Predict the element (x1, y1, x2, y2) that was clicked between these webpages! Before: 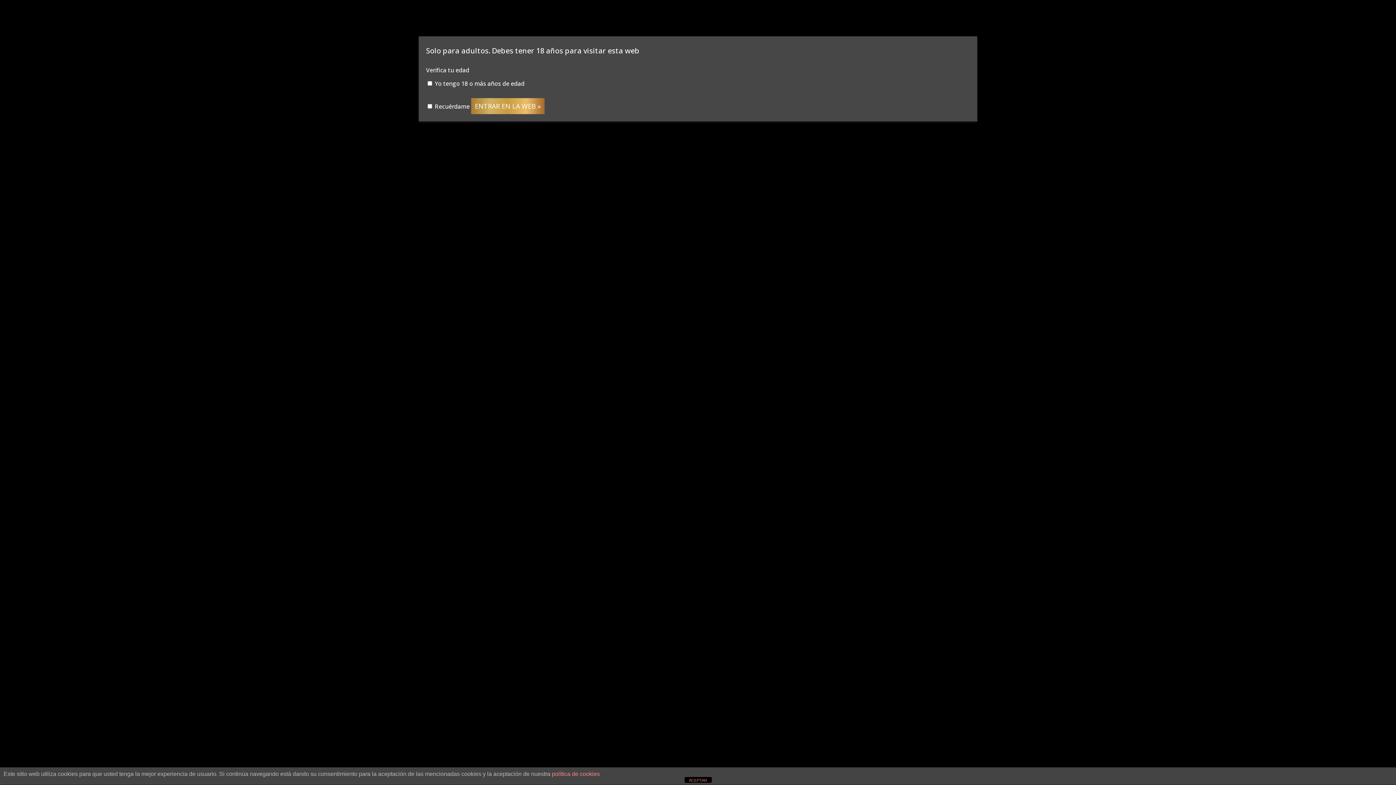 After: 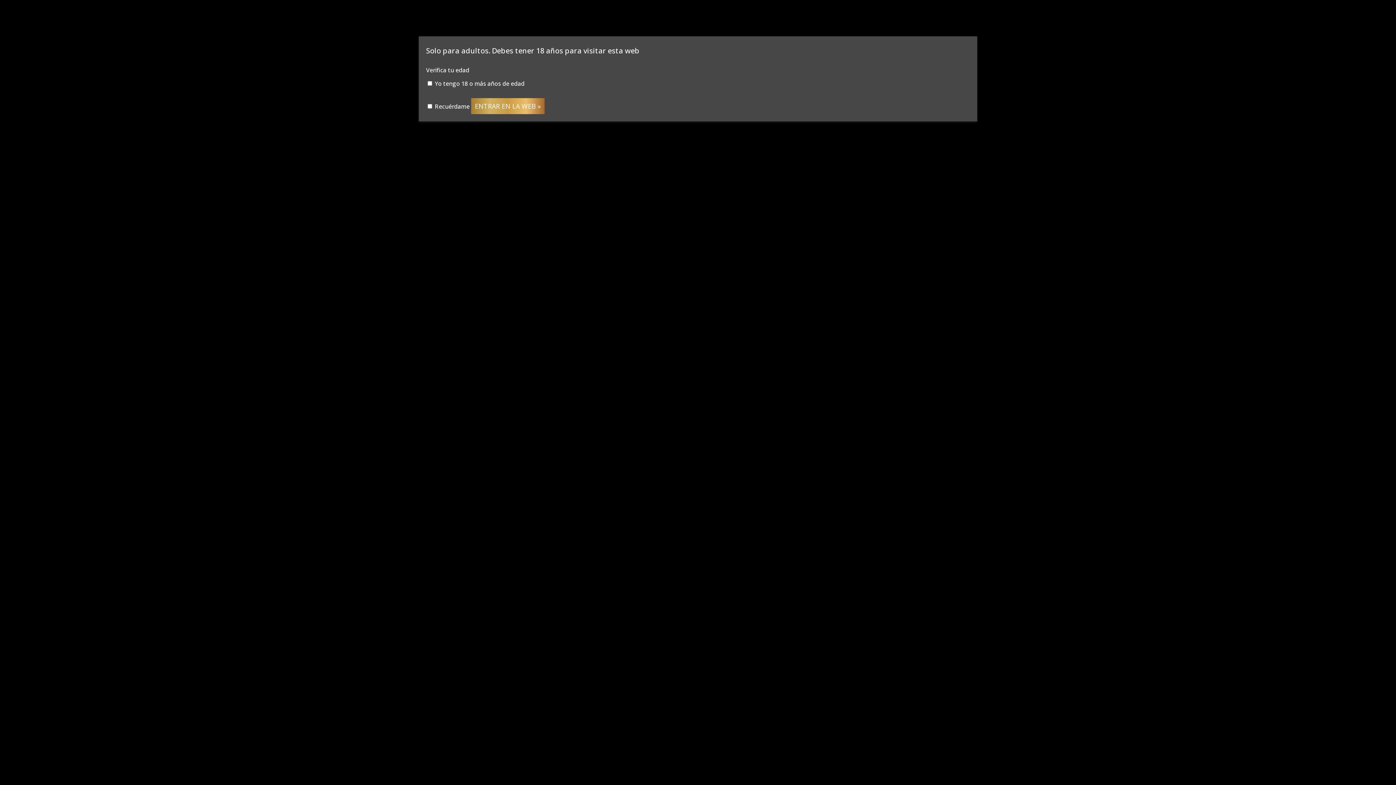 Action: bbox: (684, 777, 711, 783) label: ACEPTAR